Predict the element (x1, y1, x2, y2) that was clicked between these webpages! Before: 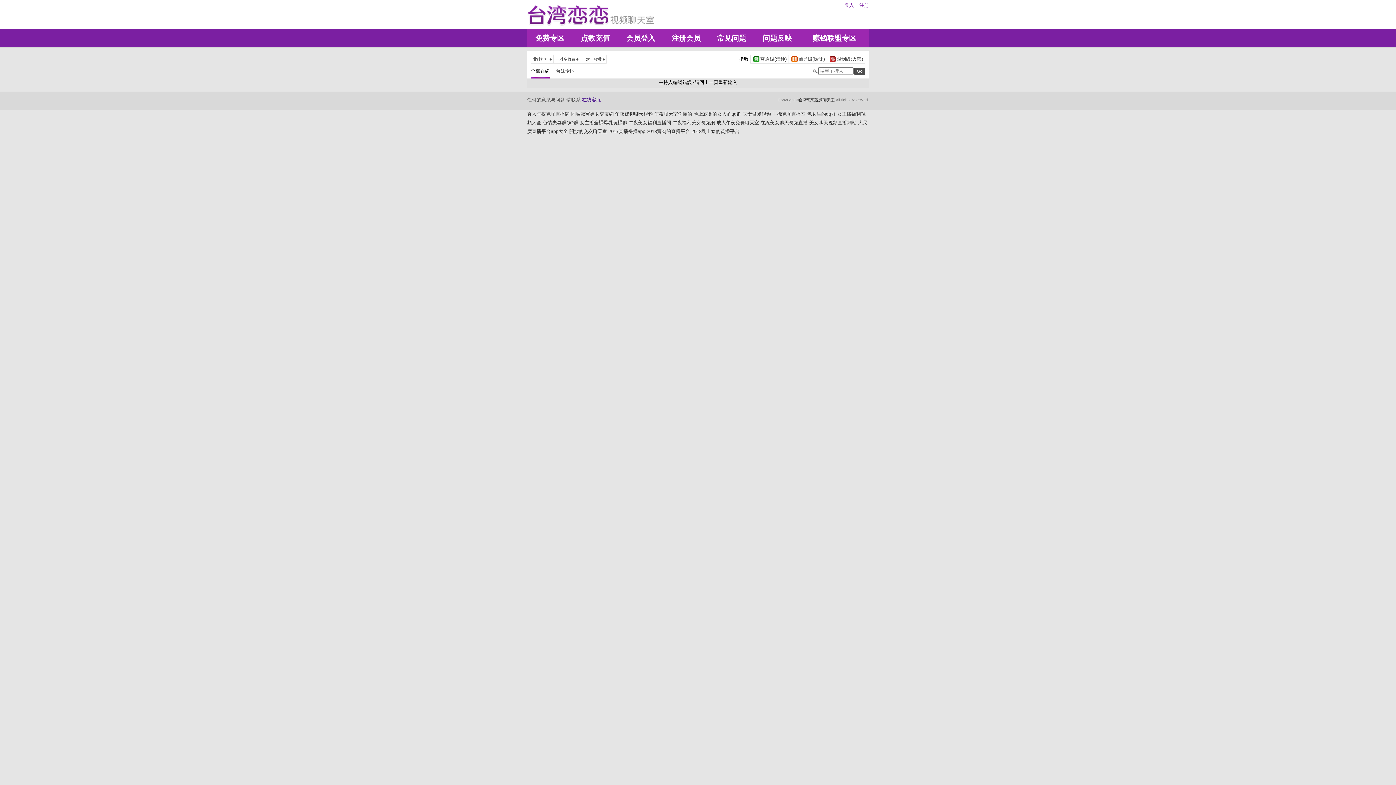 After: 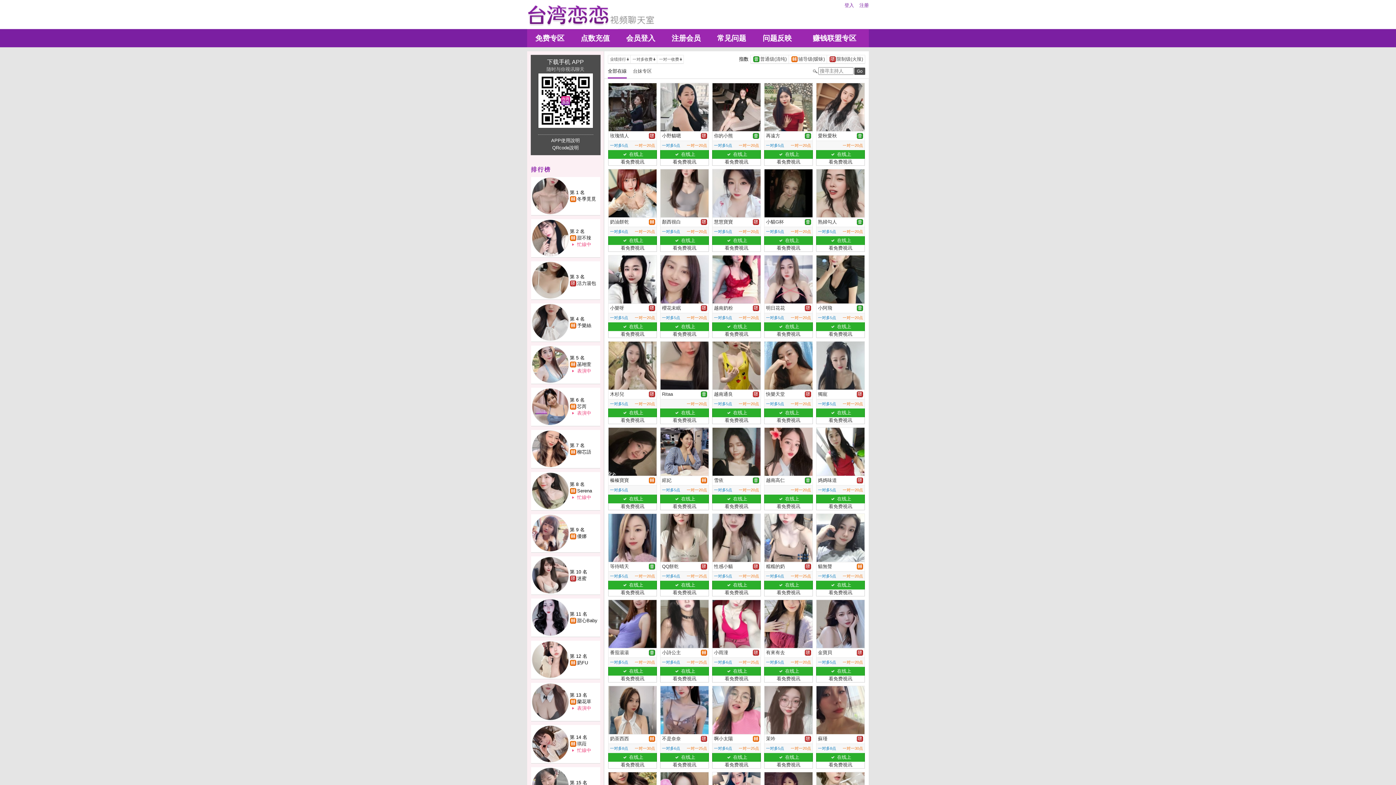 Action: bbox: (527, 22, 654, 28)